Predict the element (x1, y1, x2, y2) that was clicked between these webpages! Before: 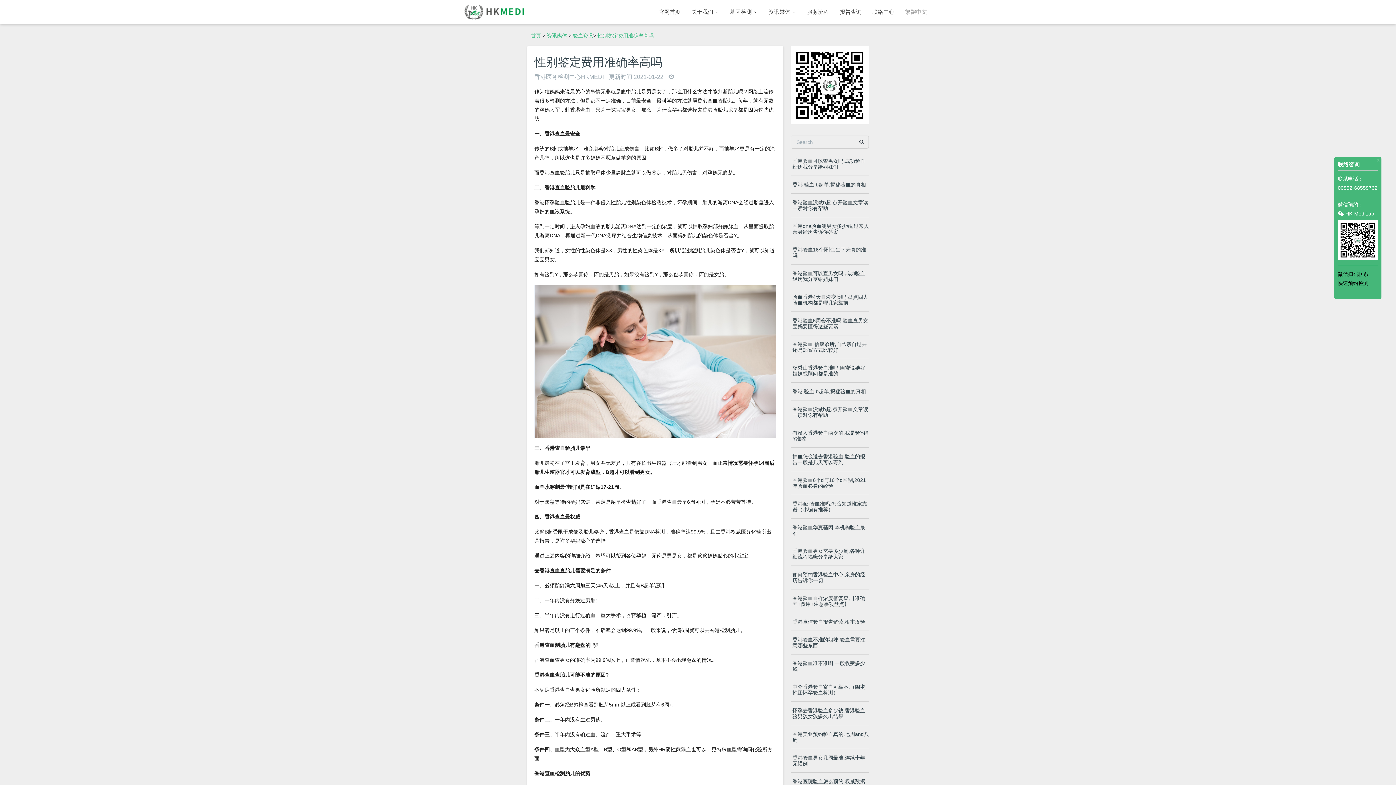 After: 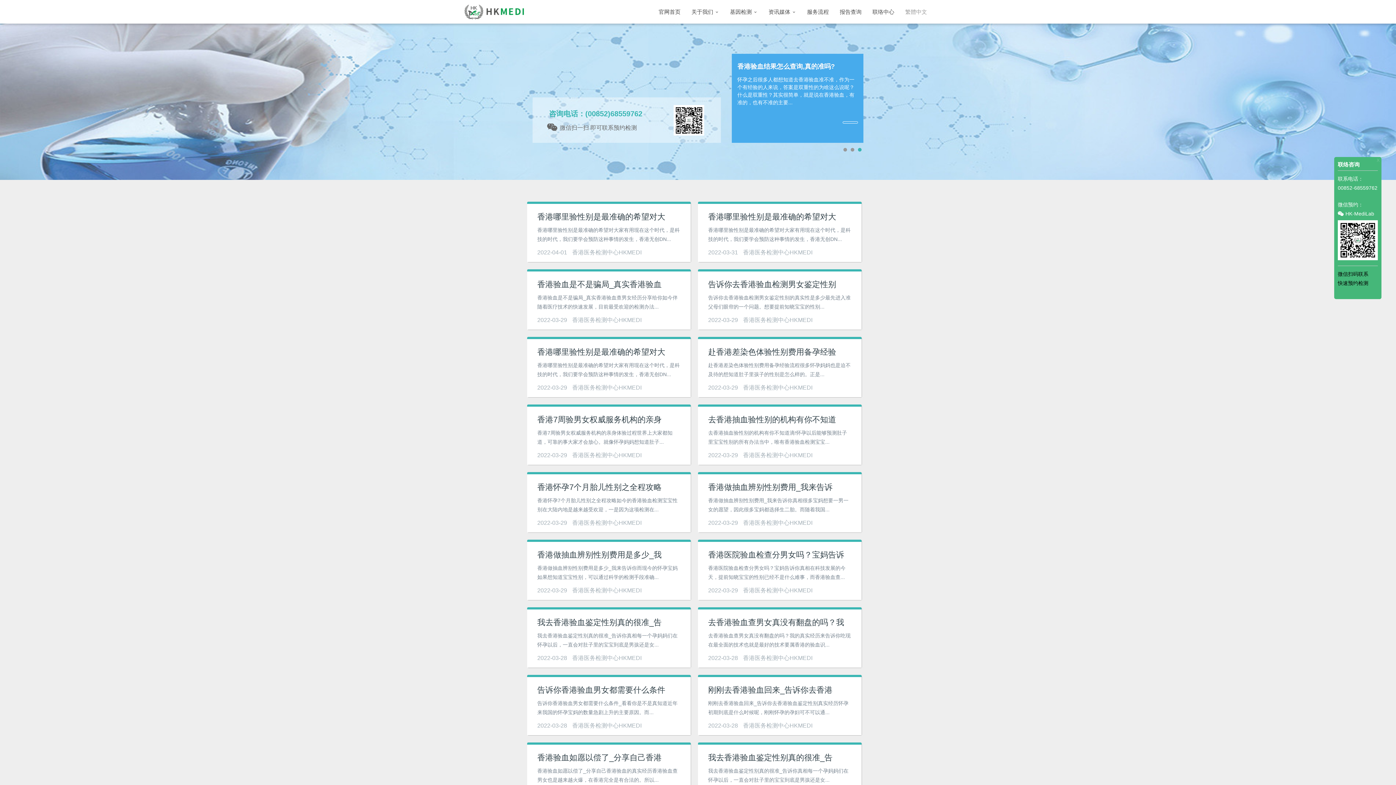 Action: bbox: (573, 32, 593, 38) label: 验血资讯